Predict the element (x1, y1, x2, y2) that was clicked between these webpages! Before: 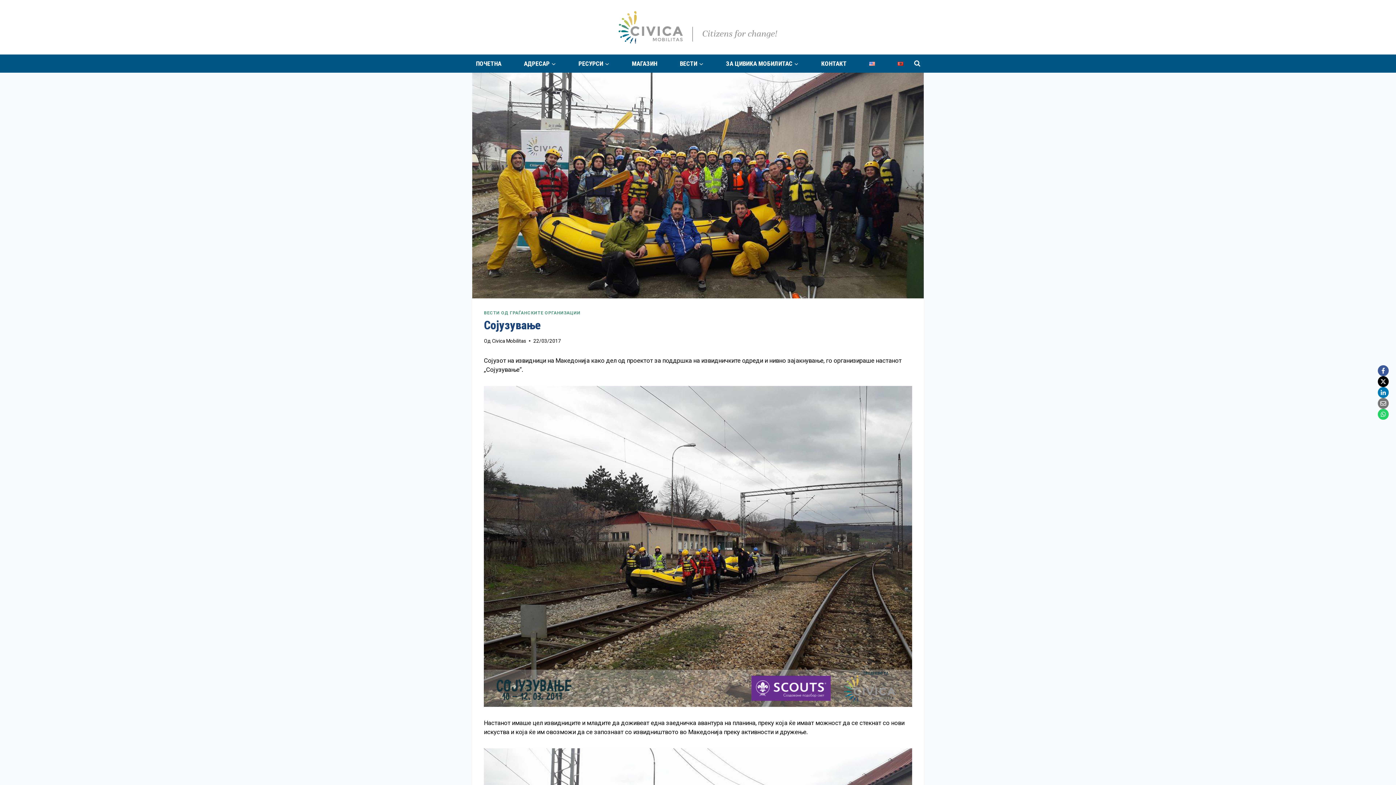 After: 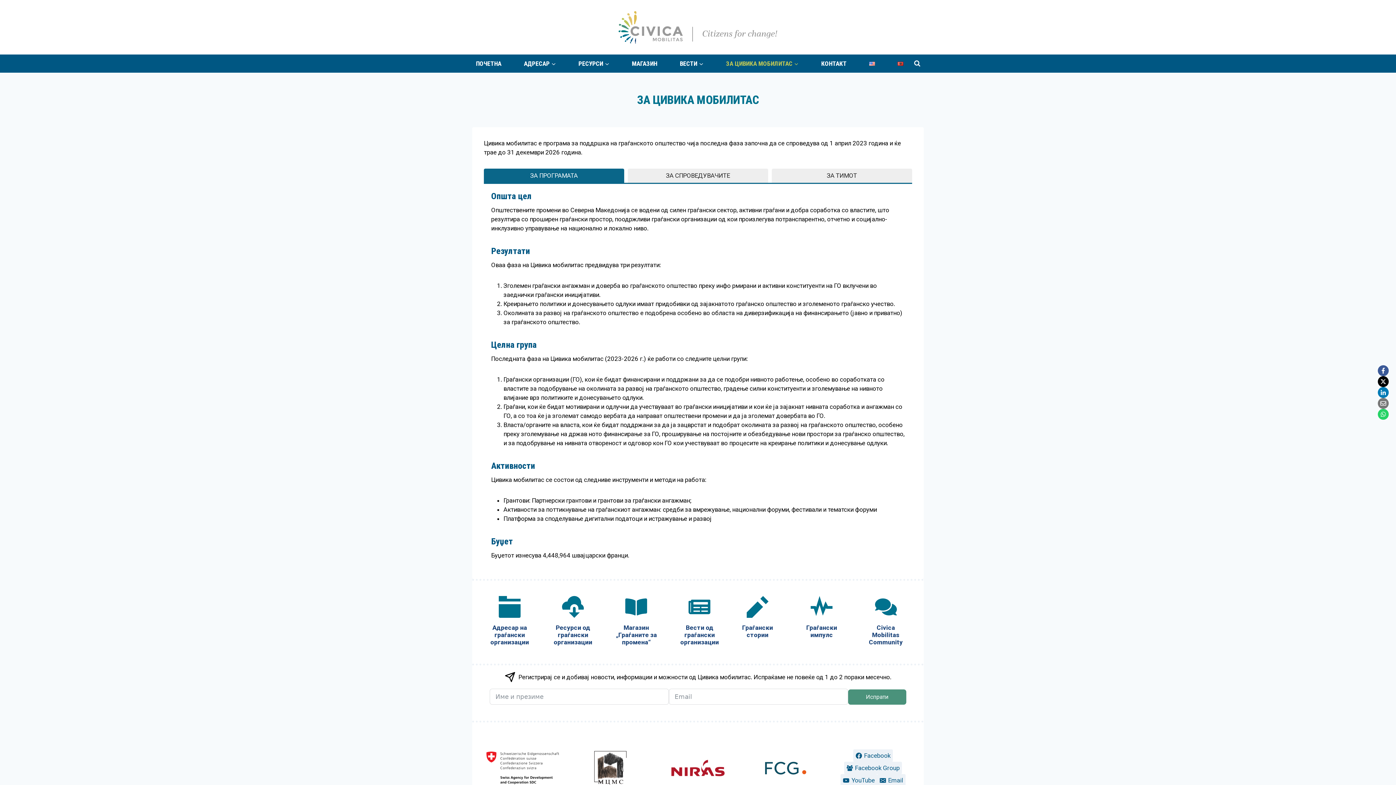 Action: label: ЗА ЦИВИКА МОБИЛИТАС bbox: (722, 55, 802, 71)